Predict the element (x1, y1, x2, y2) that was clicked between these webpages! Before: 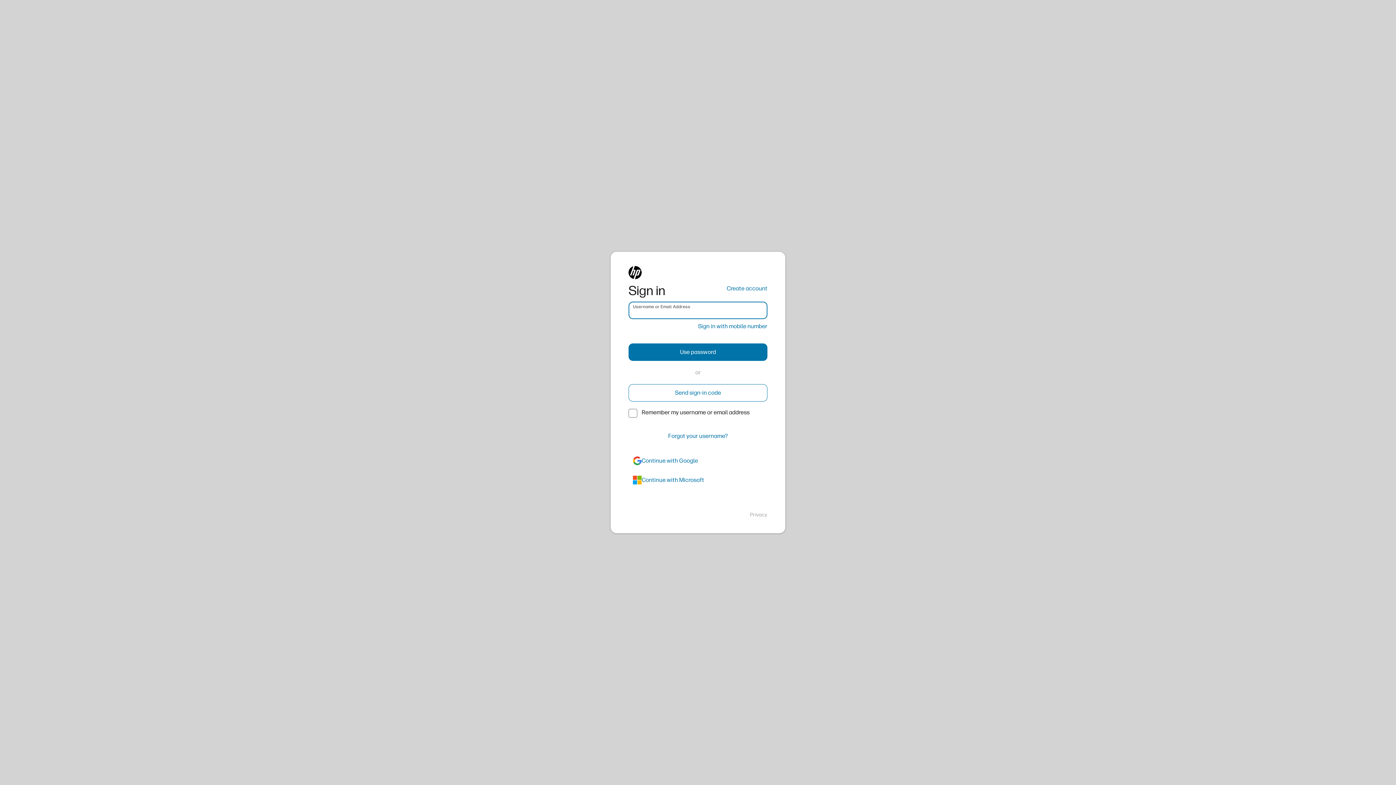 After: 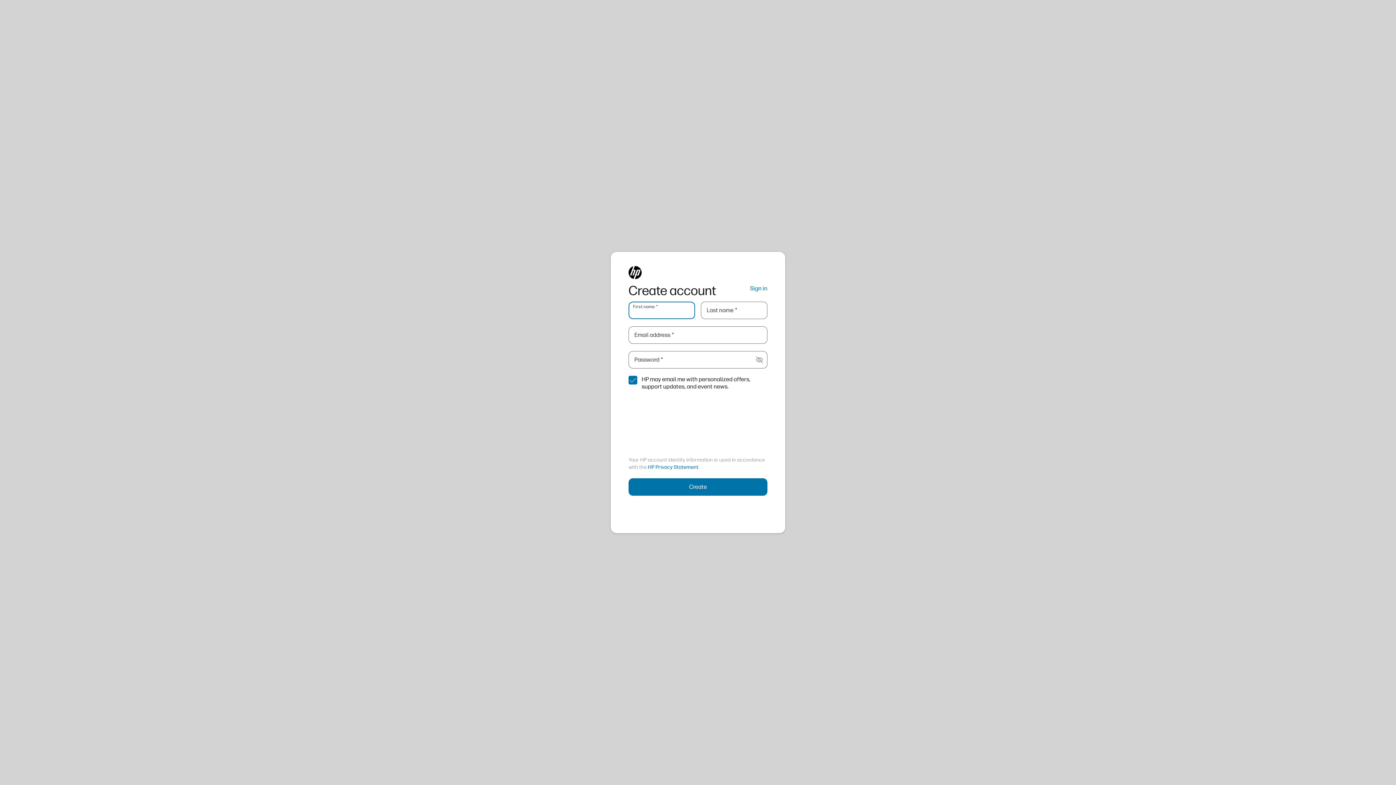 Action: label: Create account bbox: (726, 284, 767, 293)